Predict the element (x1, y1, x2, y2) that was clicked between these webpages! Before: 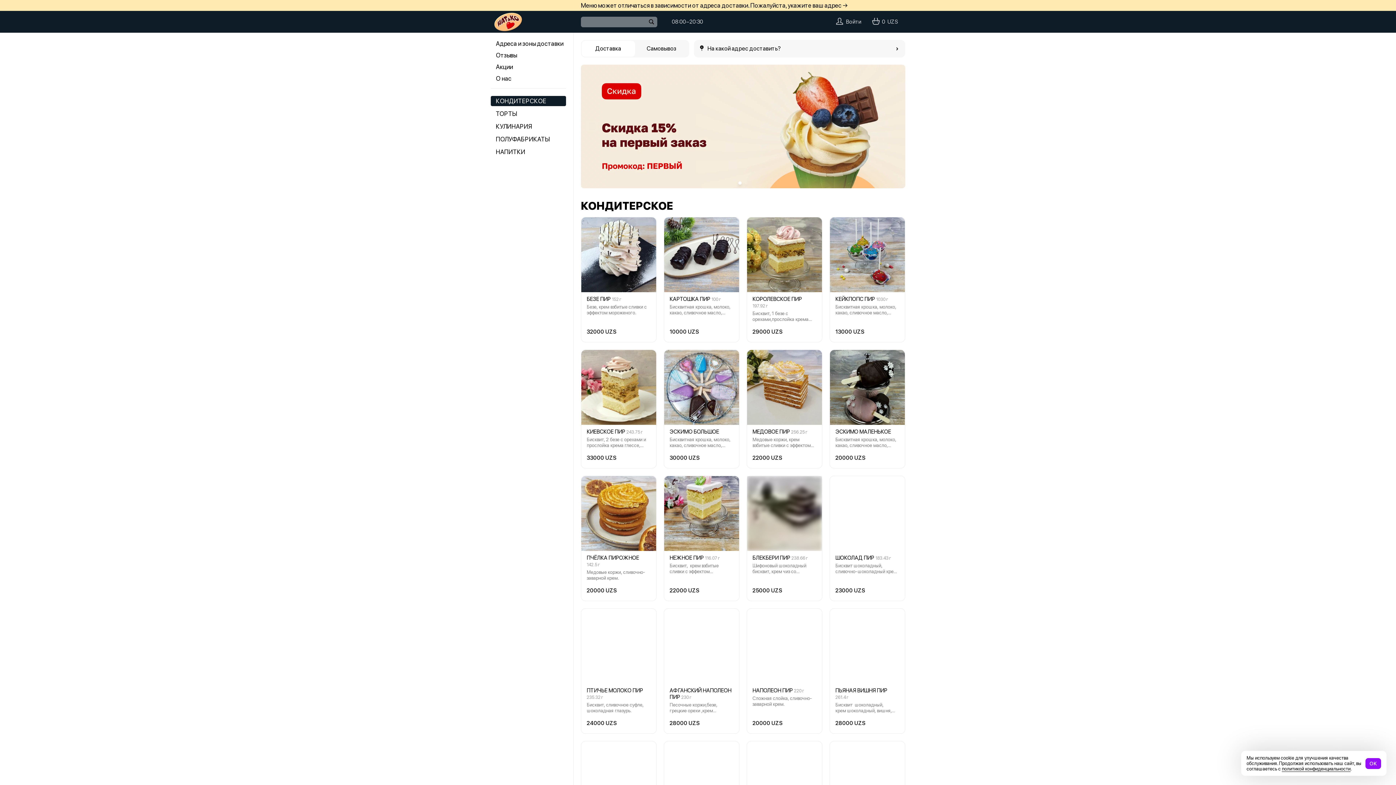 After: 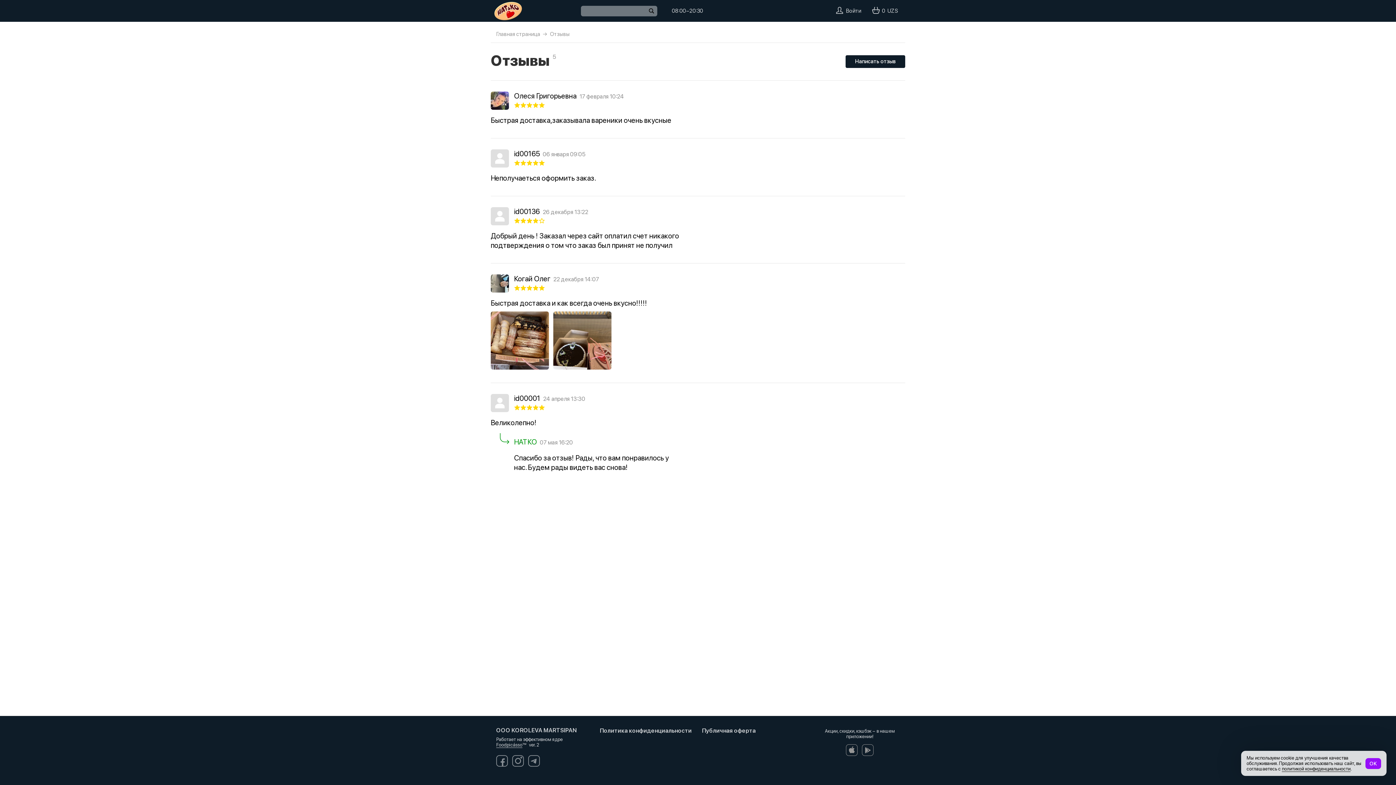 Action: bbox: (496, 51, 516, 58) label: Отзывы